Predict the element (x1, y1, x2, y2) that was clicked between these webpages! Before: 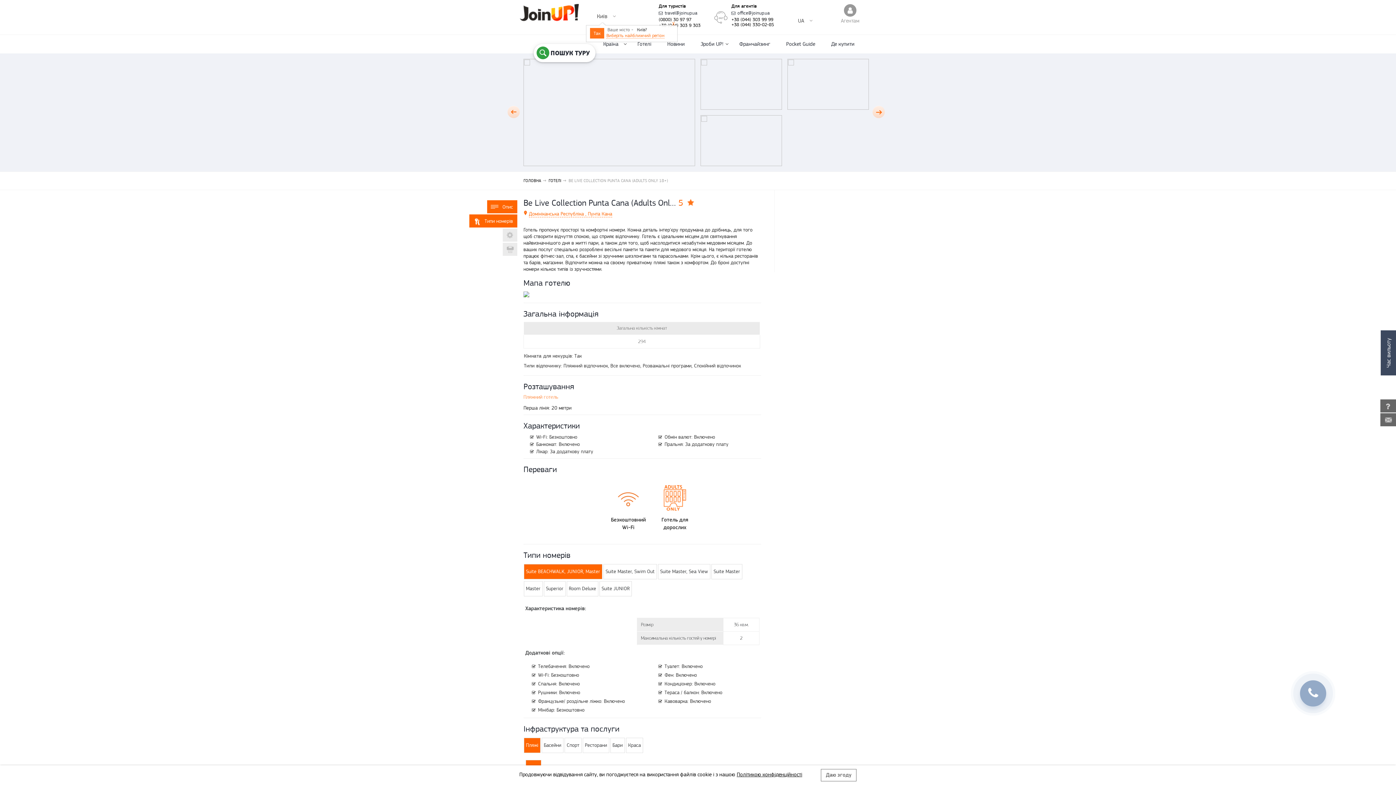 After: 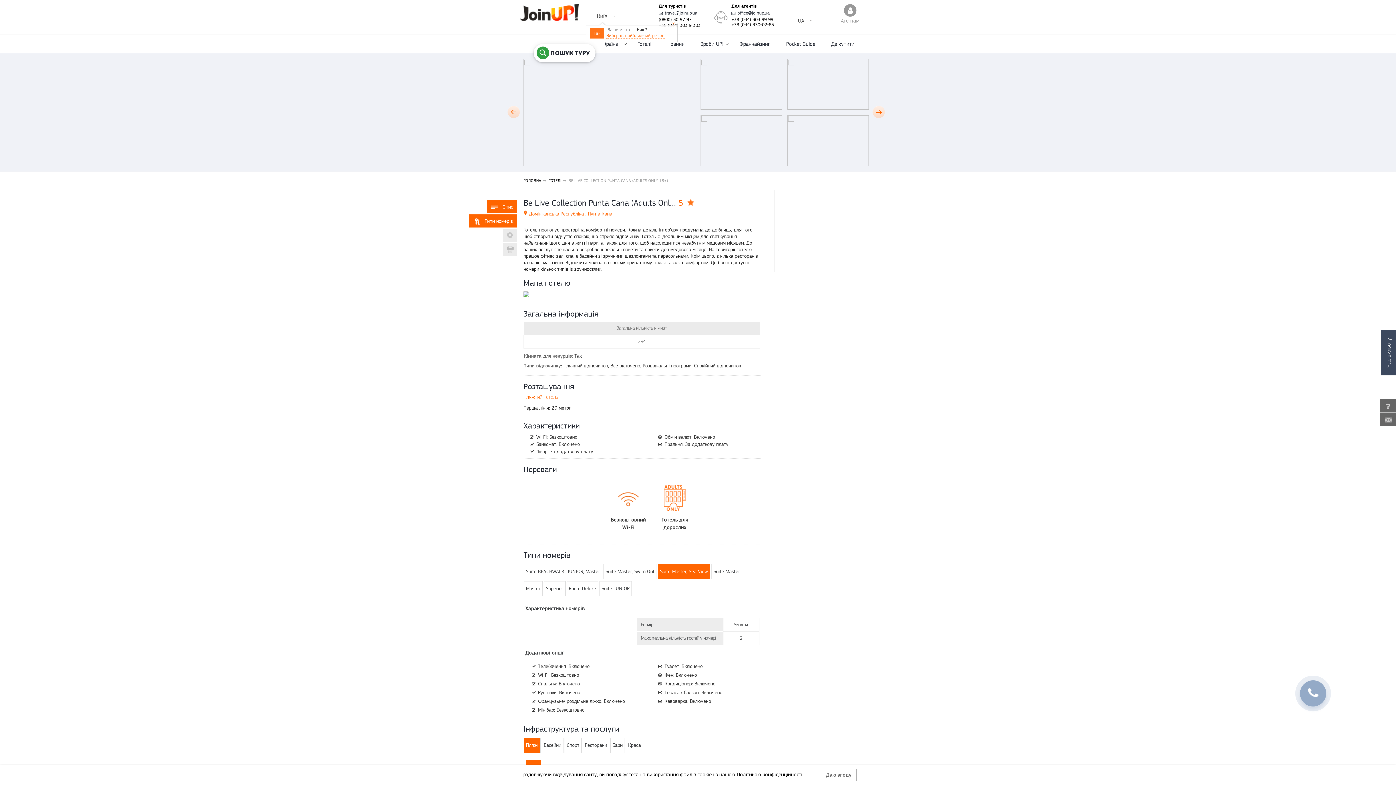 Action: bbox: (658, 564, 710, 581) label: Suite Master, Sea View